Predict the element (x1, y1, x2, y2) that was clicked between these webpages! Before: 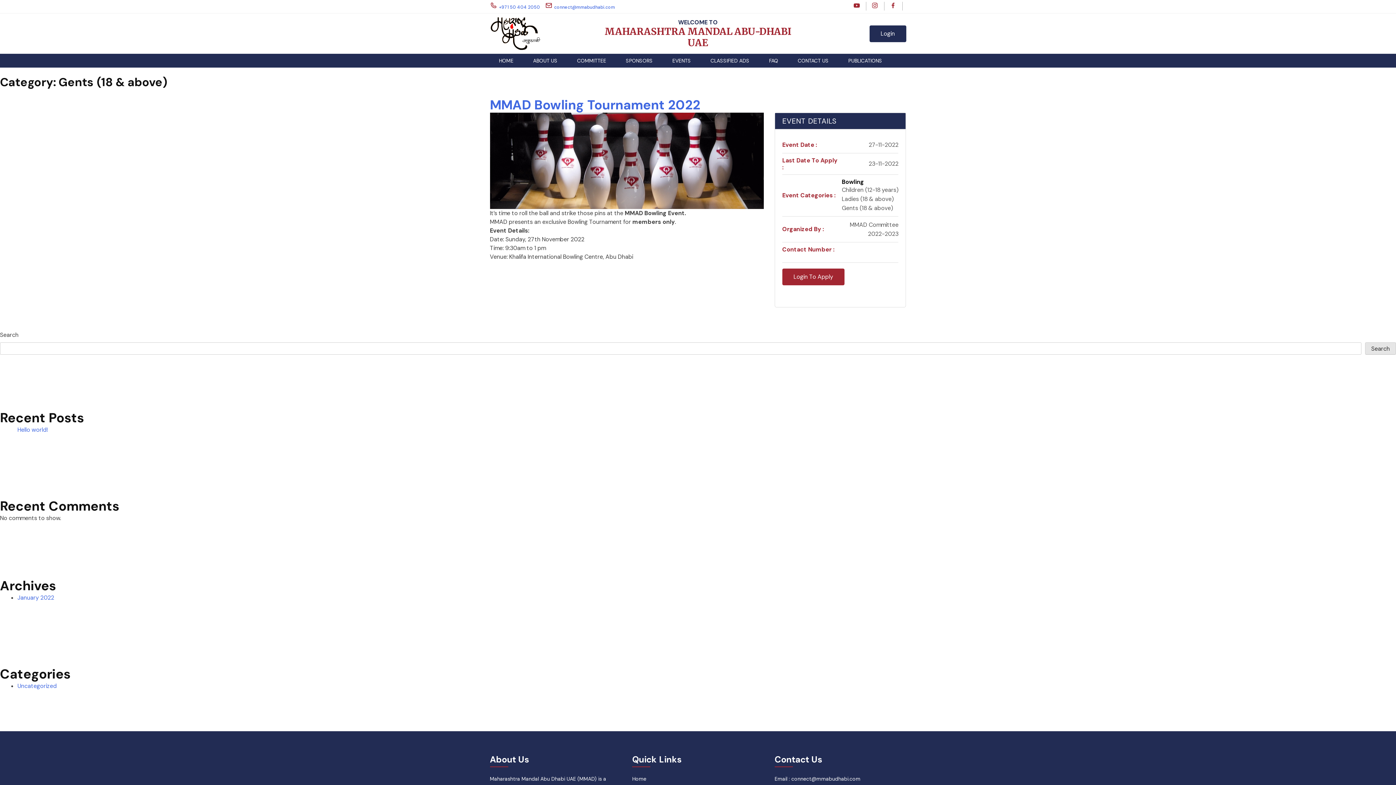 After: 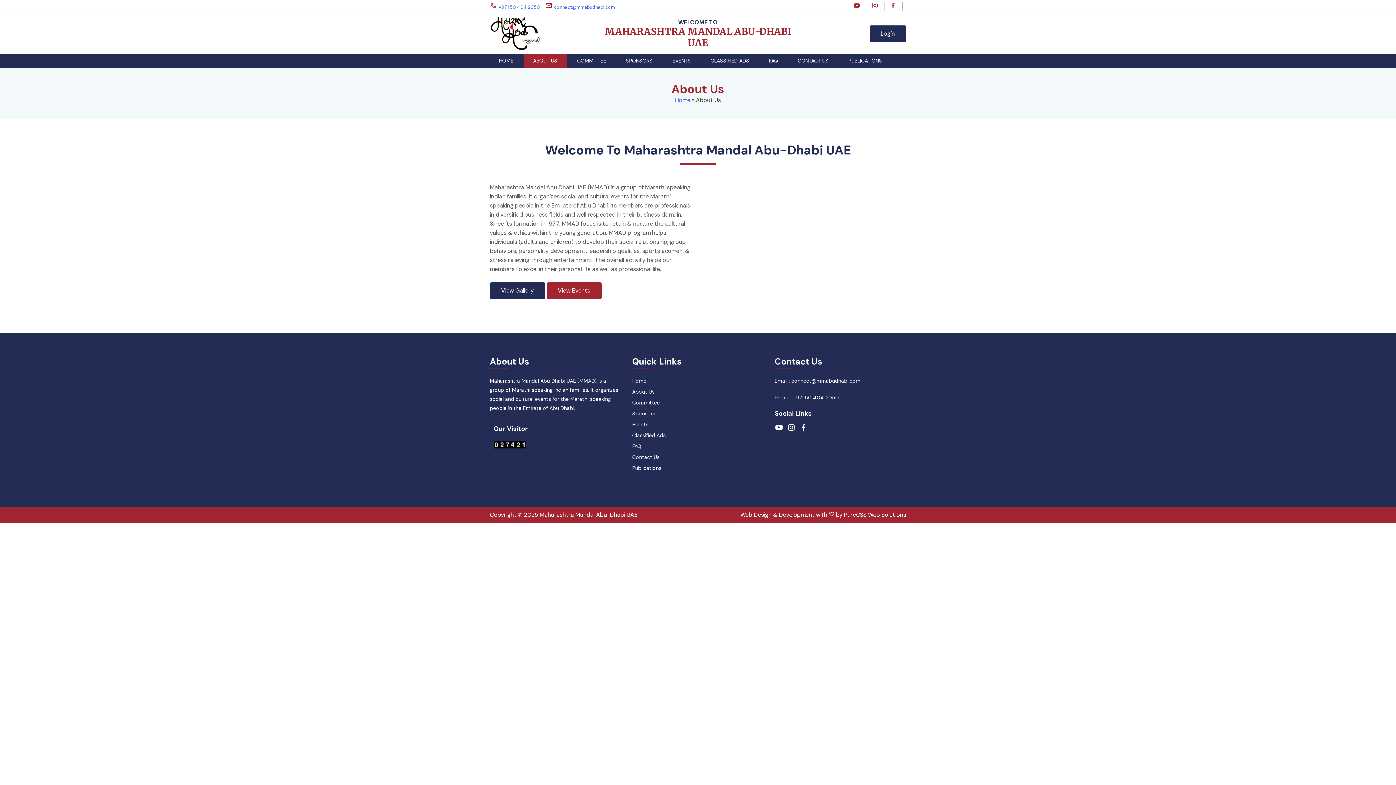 Action: bbox: (524, 53, 566, 67) label: ABOUT US